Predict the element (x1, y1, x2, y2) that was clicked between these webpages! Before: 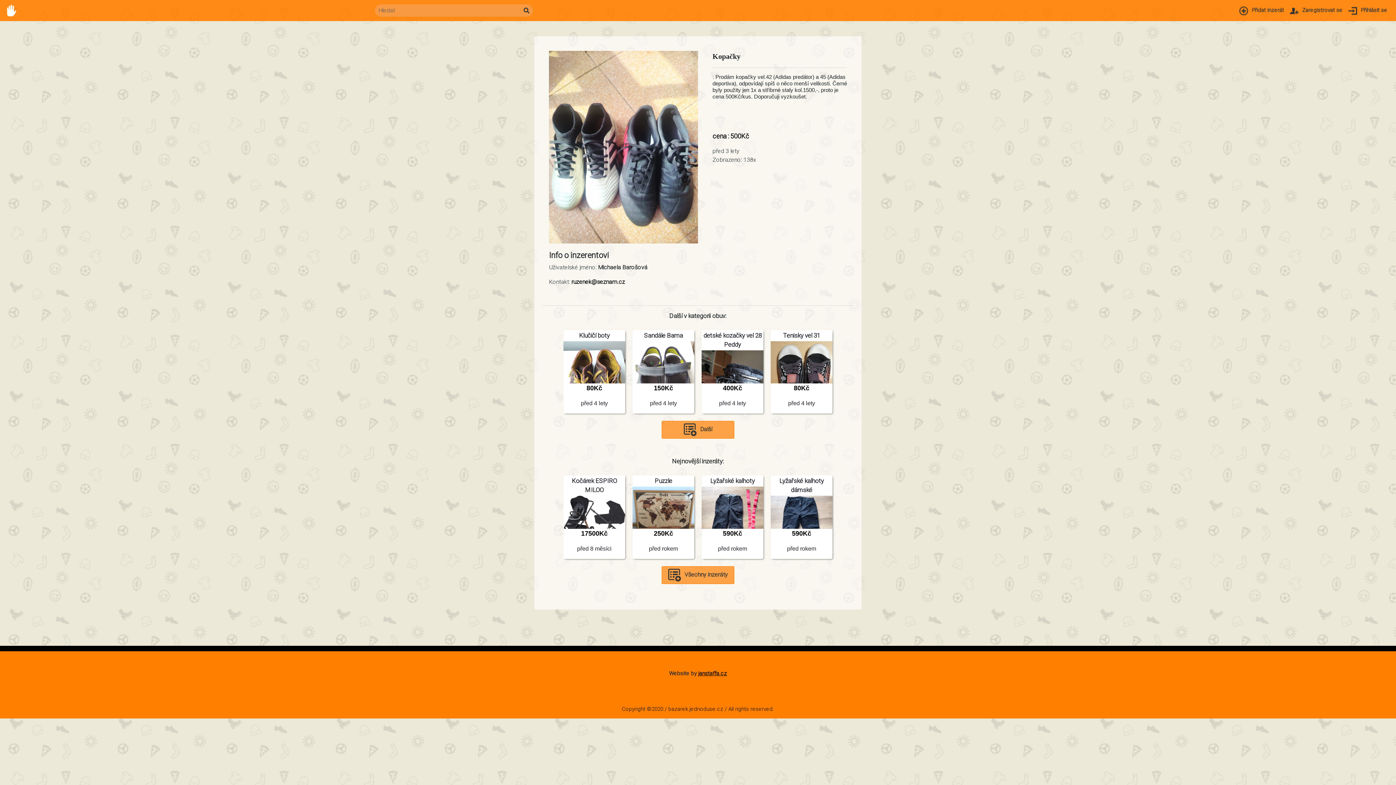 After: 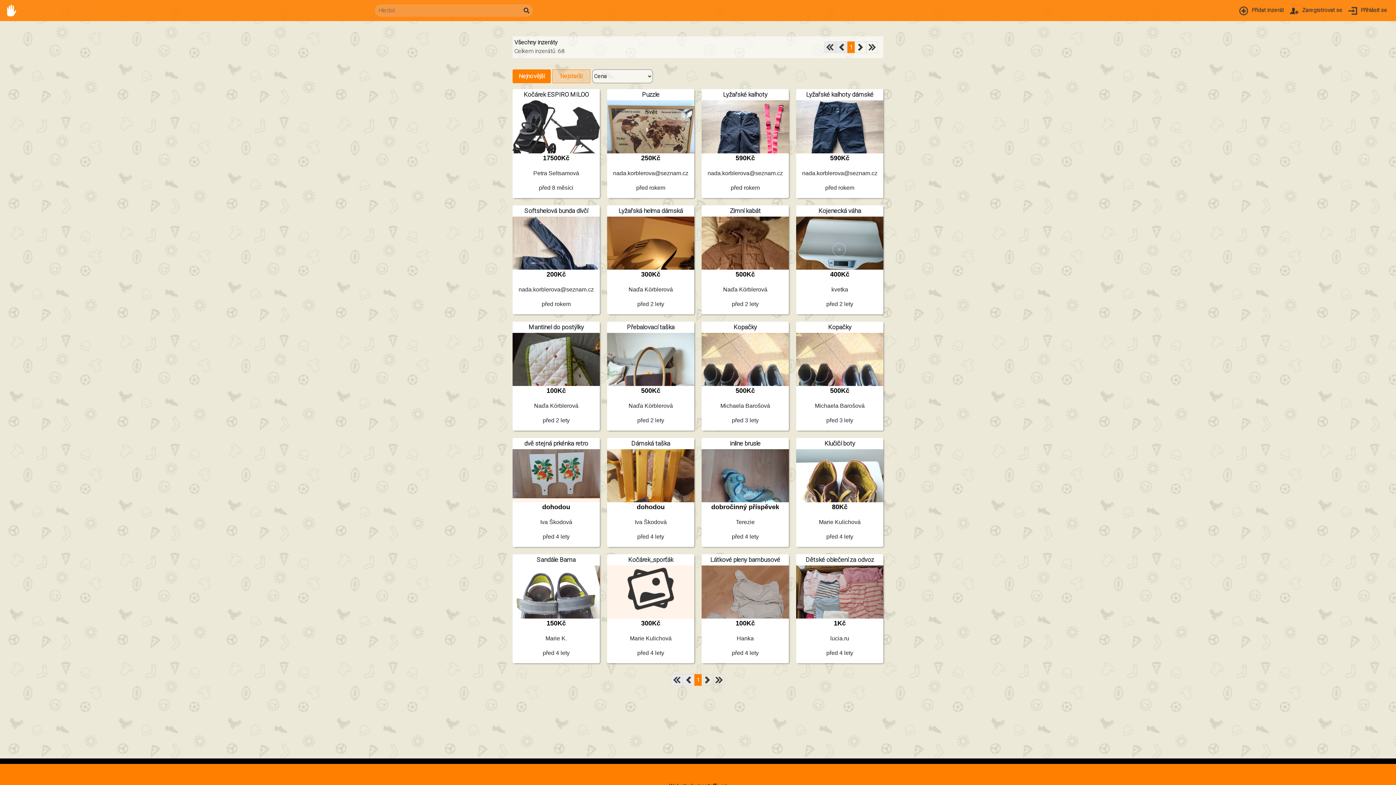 Action: label: Všechny inzeráty bbox: (661, 566, 734, 584)